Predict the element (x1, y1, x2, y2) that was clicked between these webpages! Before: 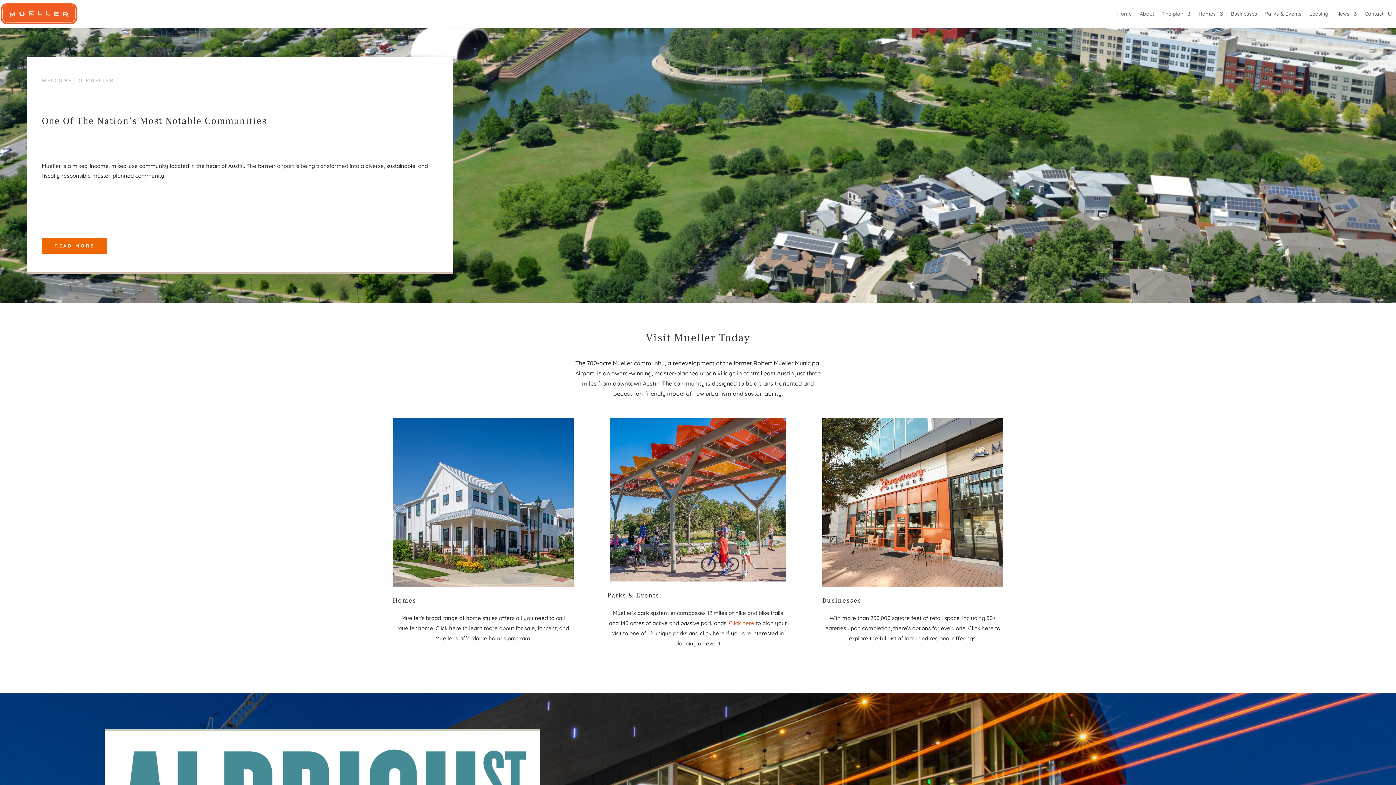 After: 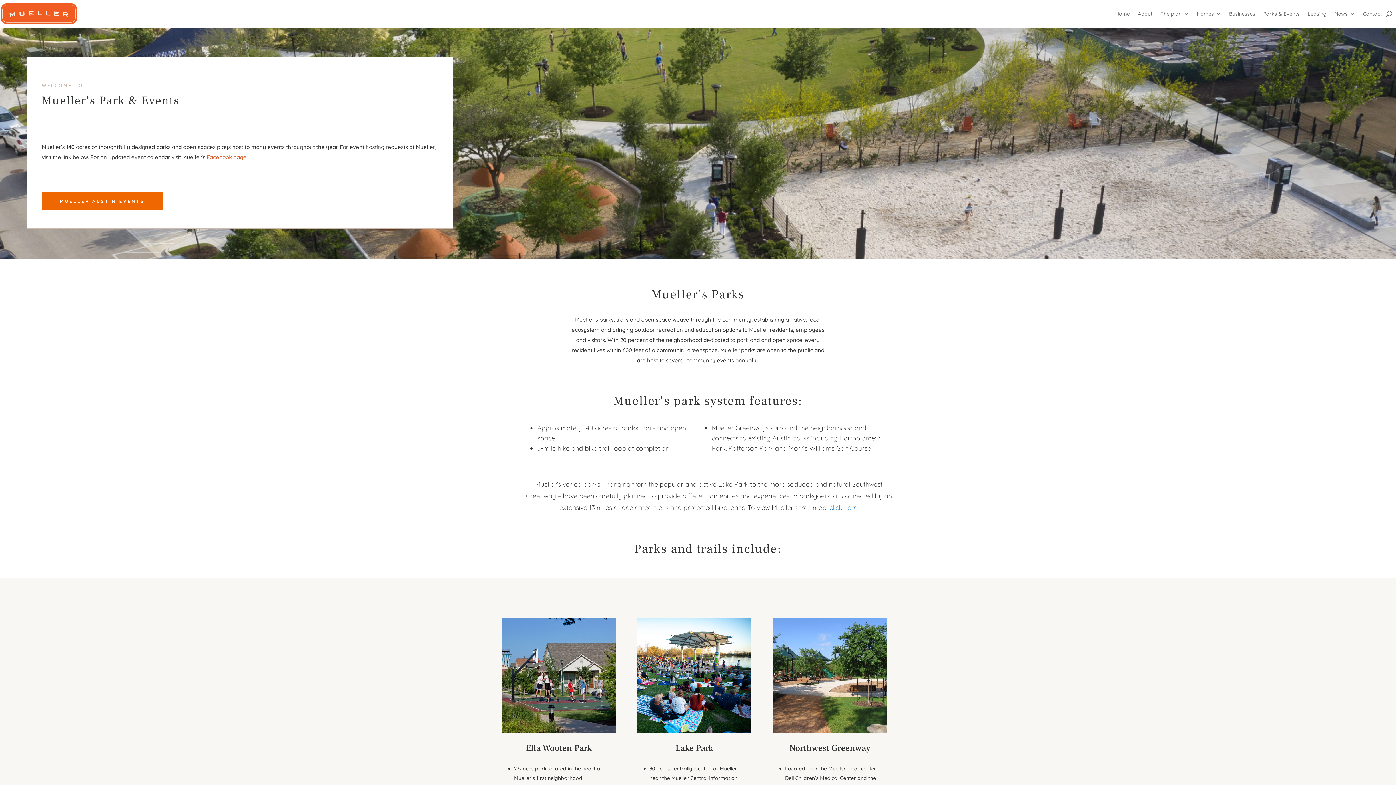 Action: bbox: (607, 591, 659, 599) label: Parks & Events